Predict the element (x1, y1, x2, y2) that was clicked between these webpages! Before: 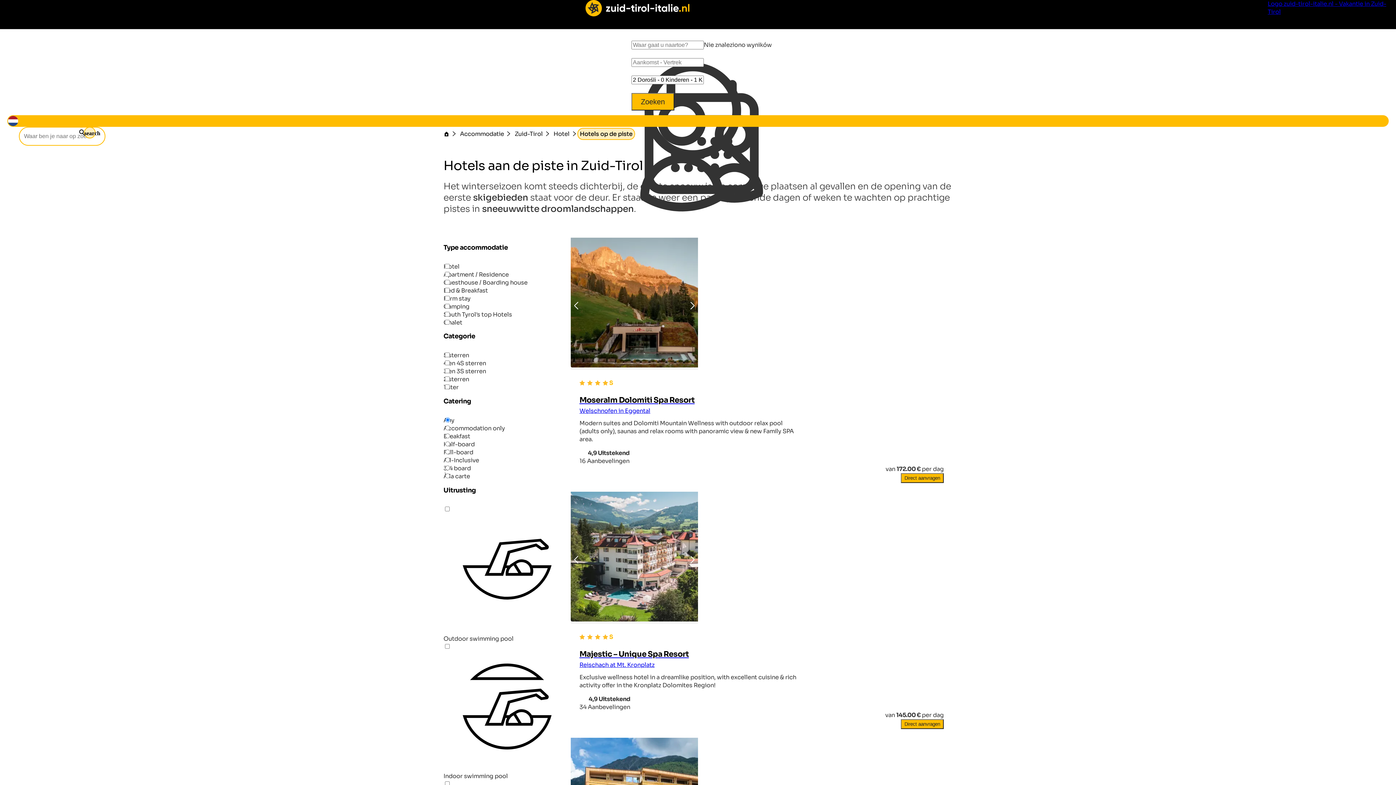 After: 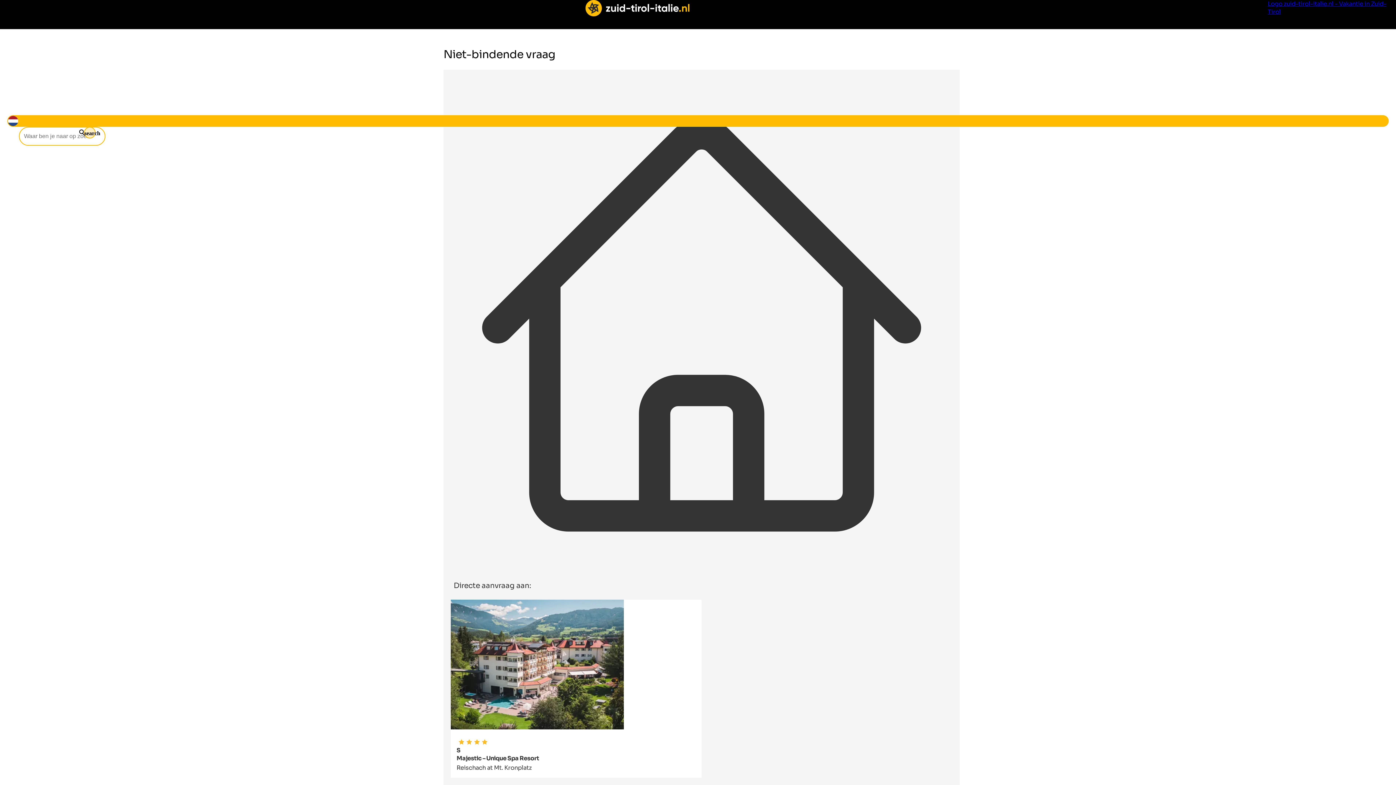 Action: label: Direct aanvragen bbox: (901, 719, 944, 729)